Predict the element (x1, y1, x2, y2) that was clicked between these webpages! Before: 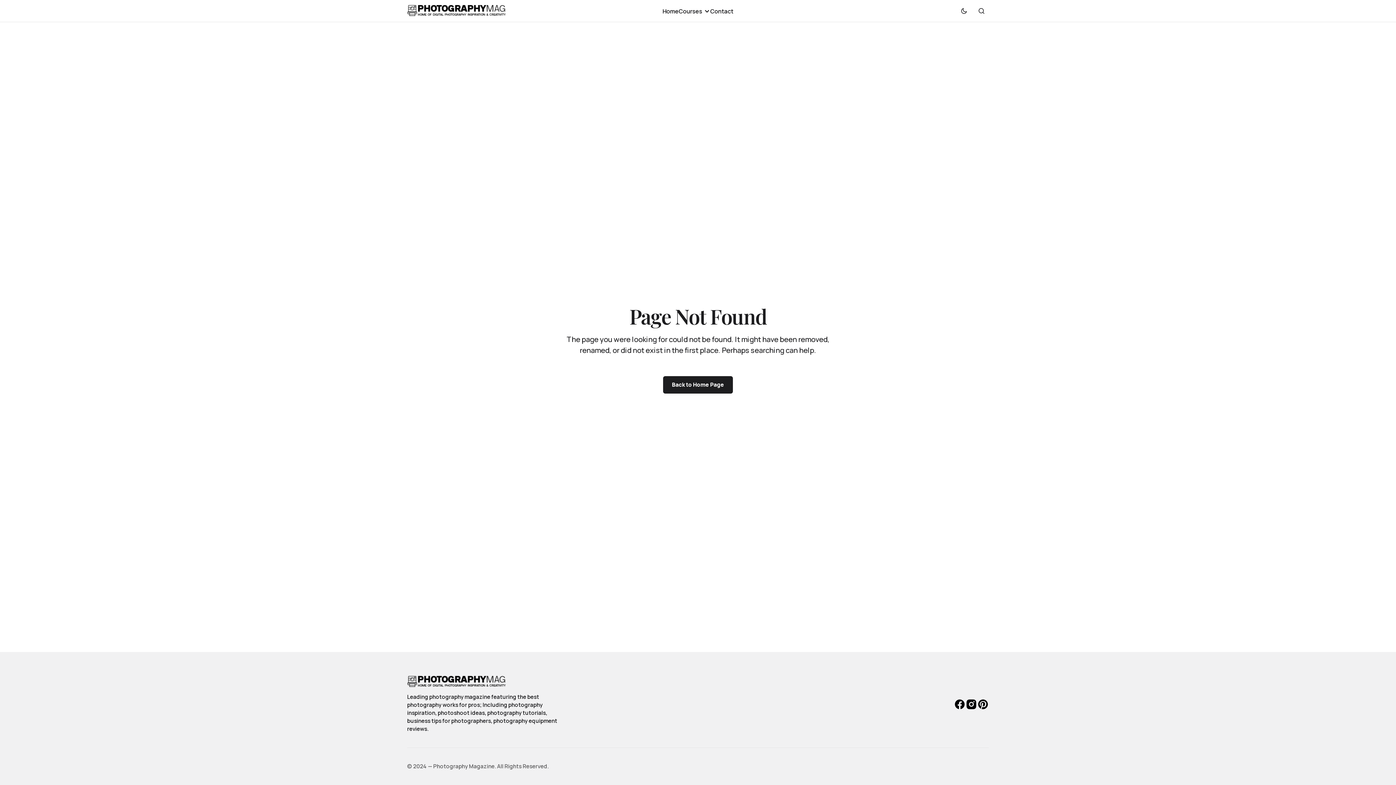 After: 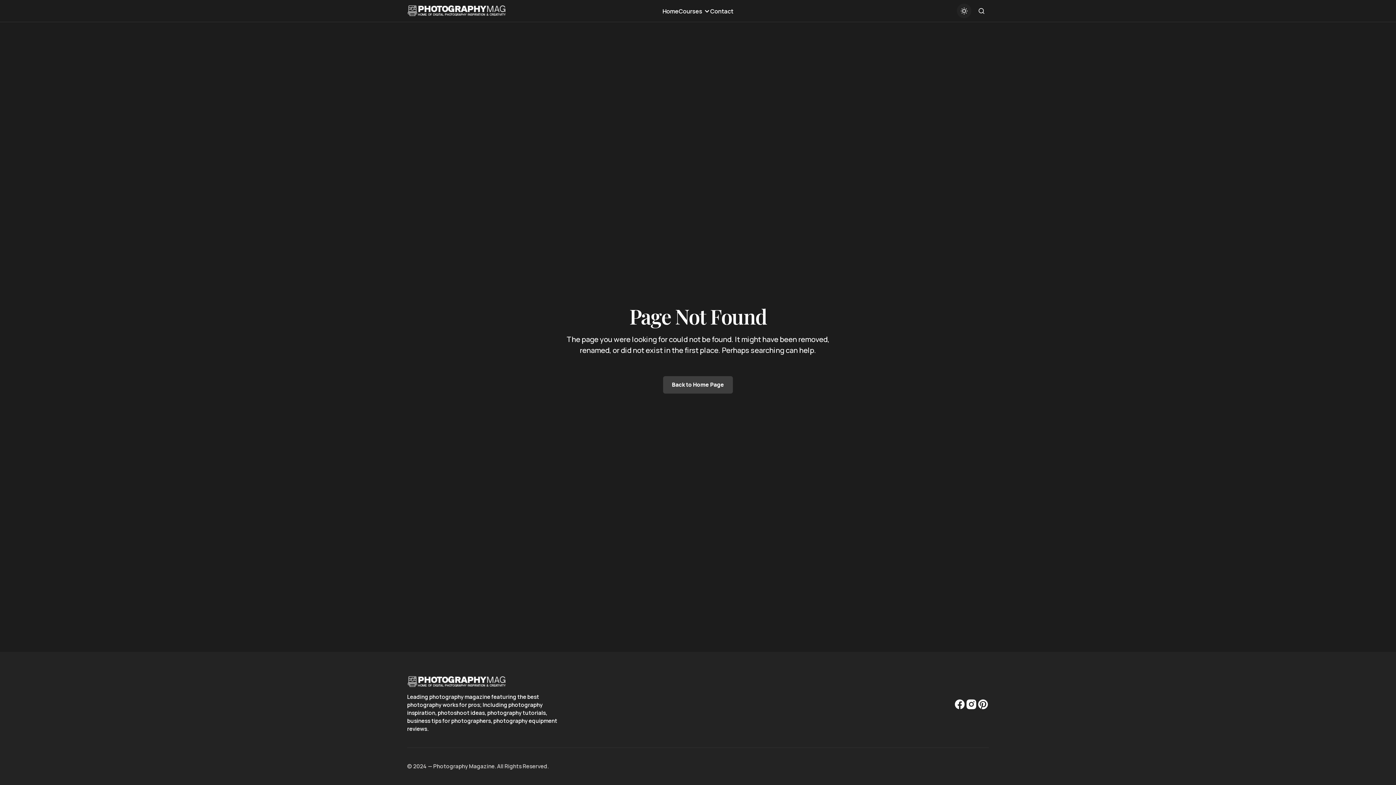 Action: bbox: (957, 3, 971, 18) label: Dark mode toggle button